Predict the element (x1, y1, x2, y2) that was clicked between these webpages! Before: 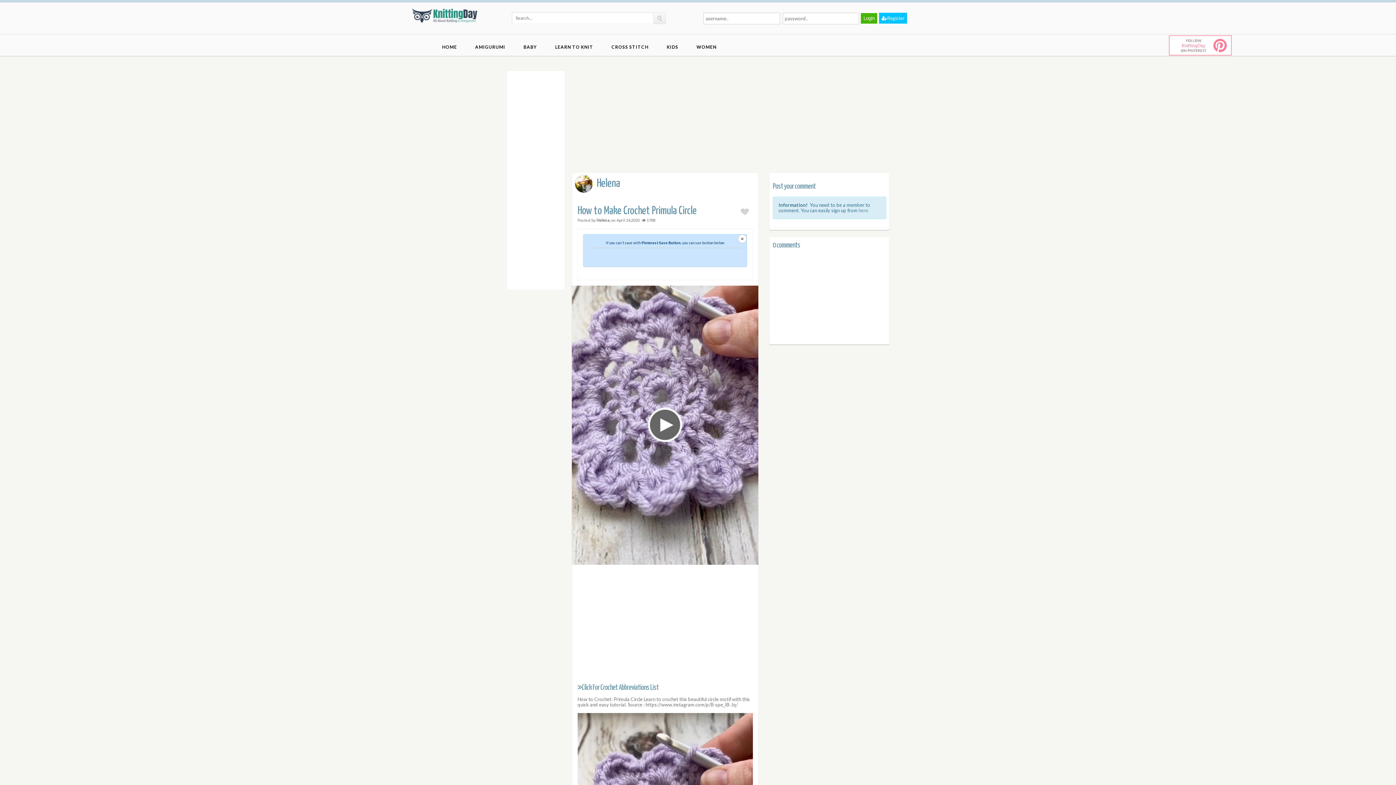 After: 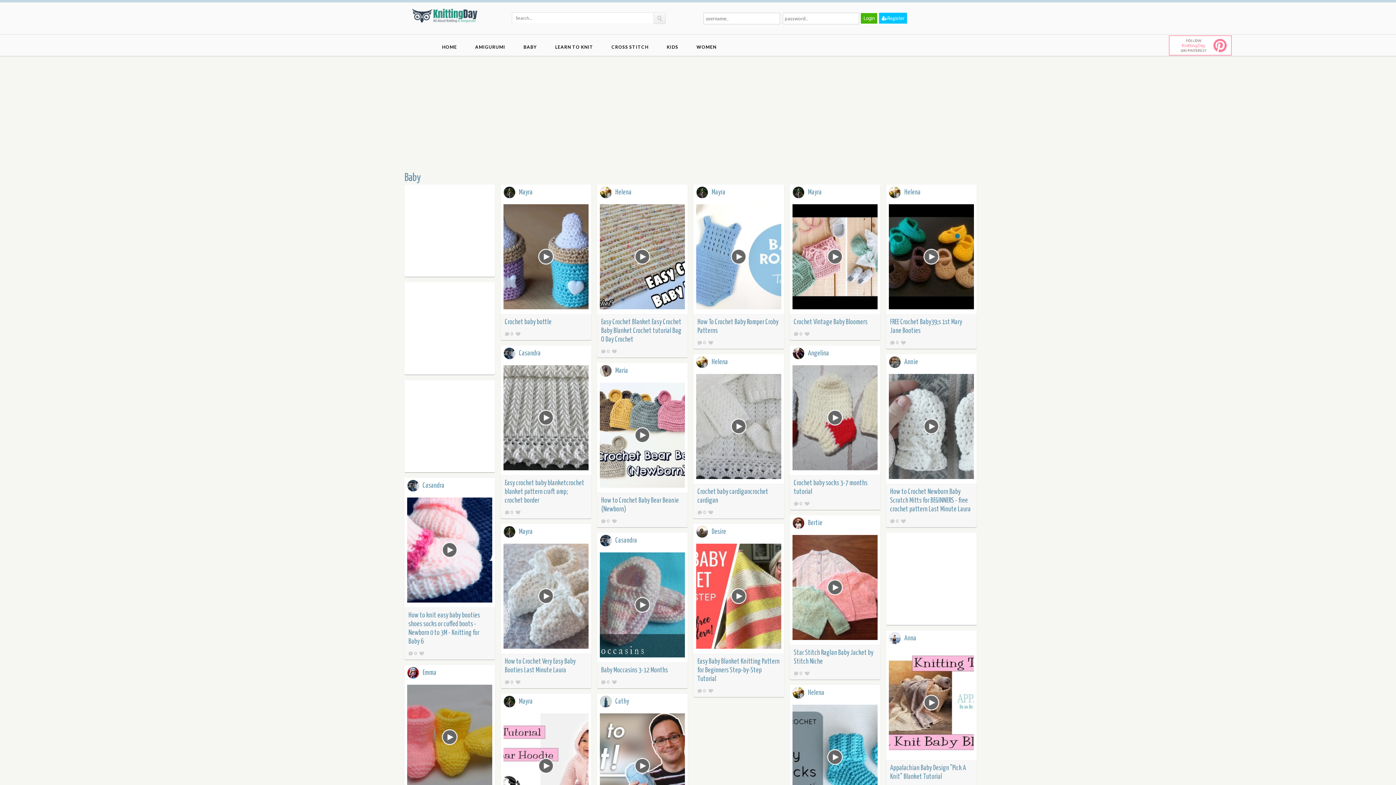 Action: bbox: (517, 38, 547, 55) label: BABY